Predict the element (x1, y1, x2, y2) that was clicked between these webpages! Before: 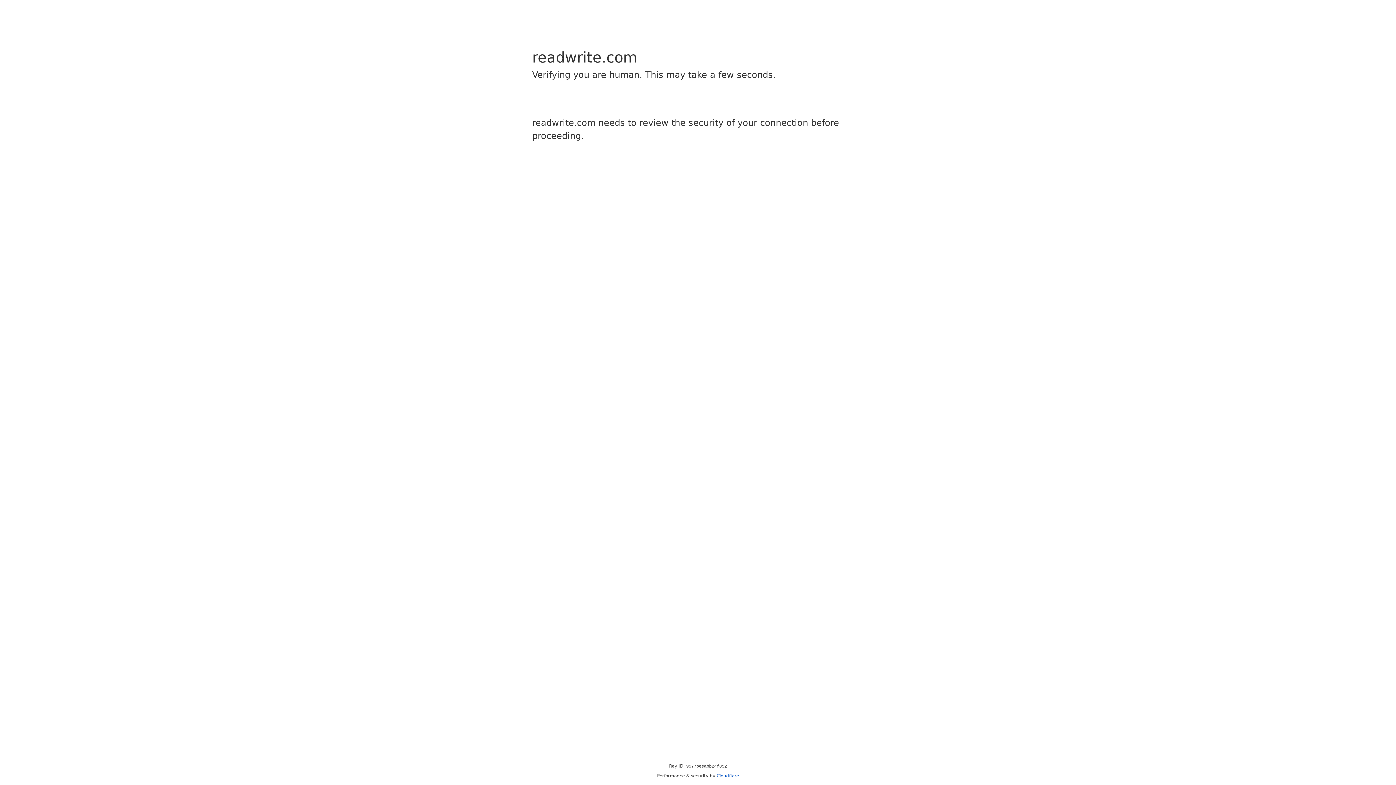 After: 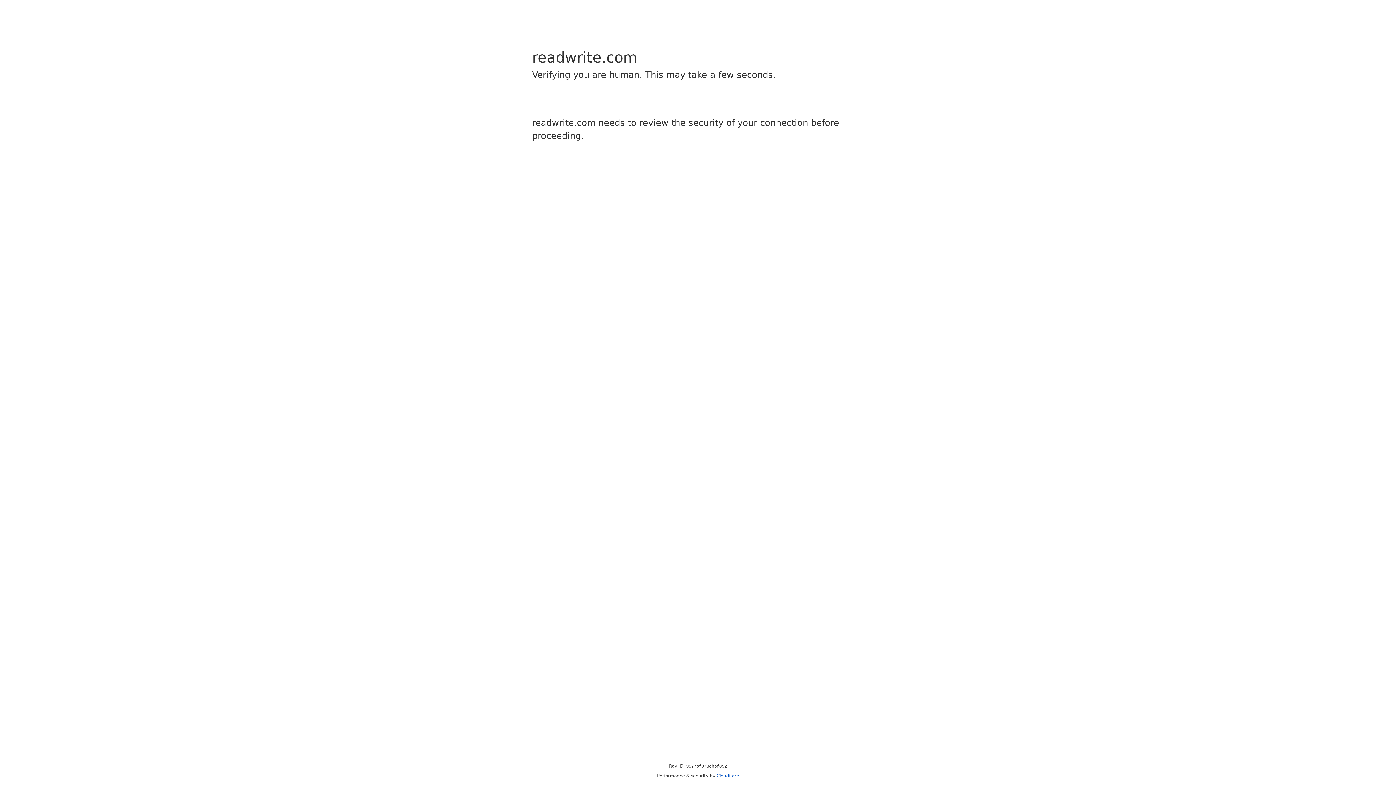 Action: bbox: (716, 773, 739, 778) label: Cloudflare